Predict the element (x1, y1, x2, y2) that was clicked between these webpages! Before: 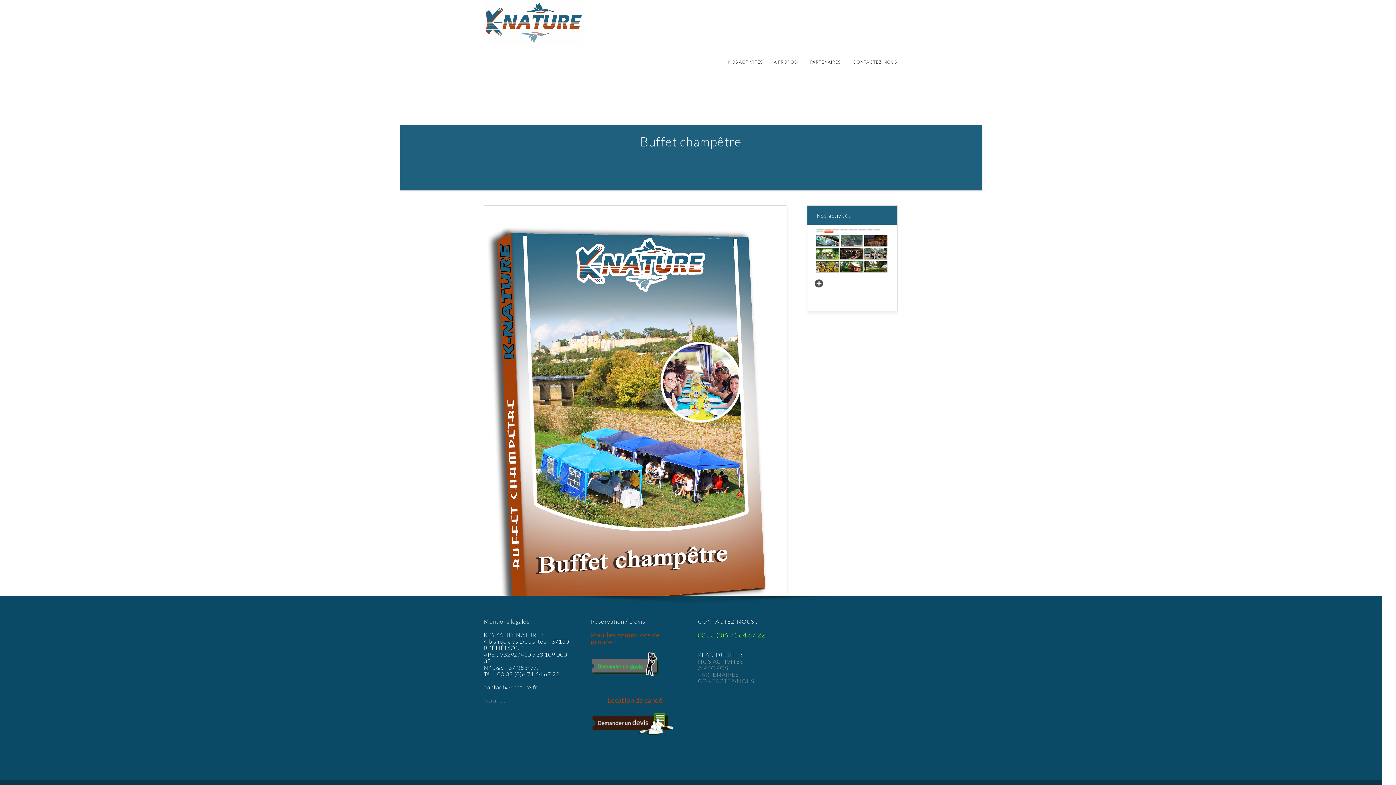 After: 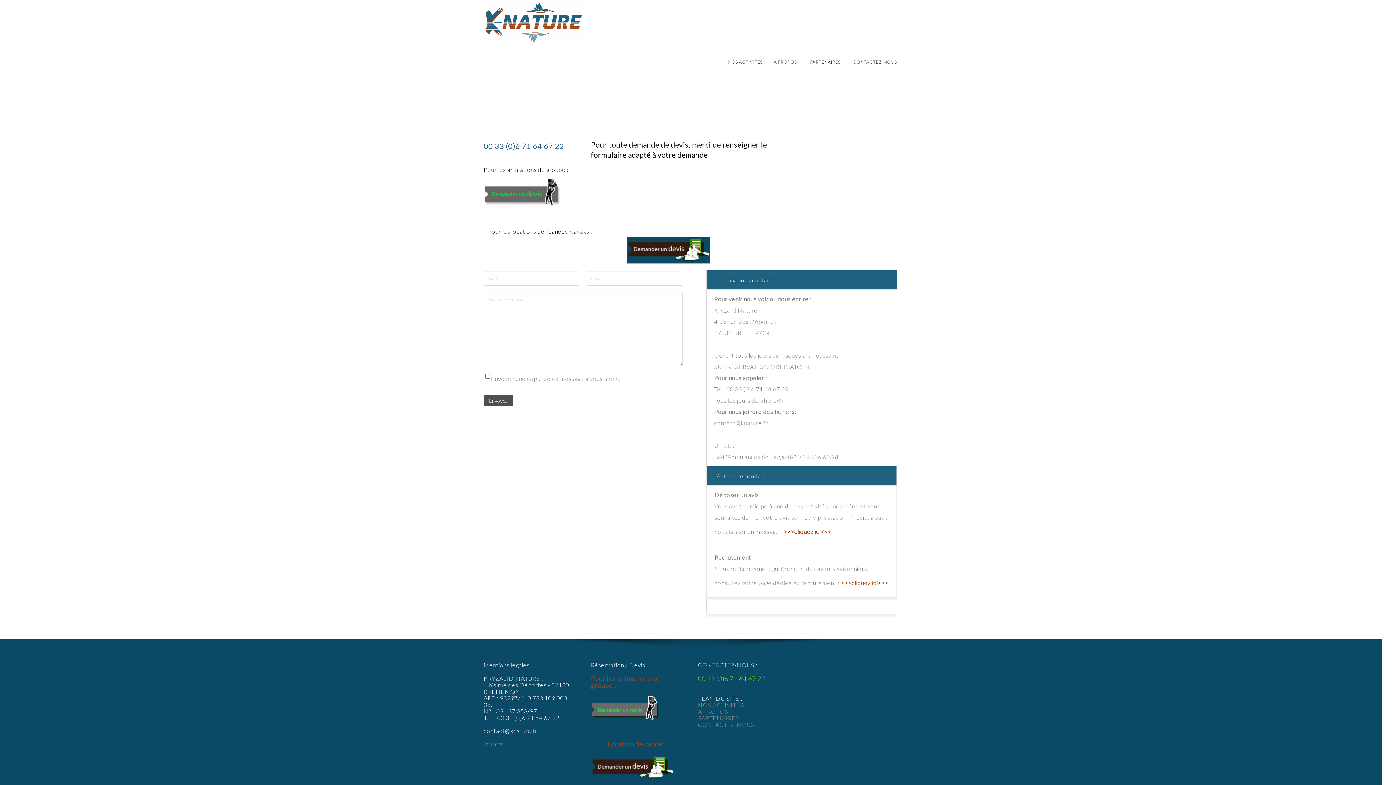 Action: bbox: (698, 677, 754, 684) label: CONTACTEZ-NOUS